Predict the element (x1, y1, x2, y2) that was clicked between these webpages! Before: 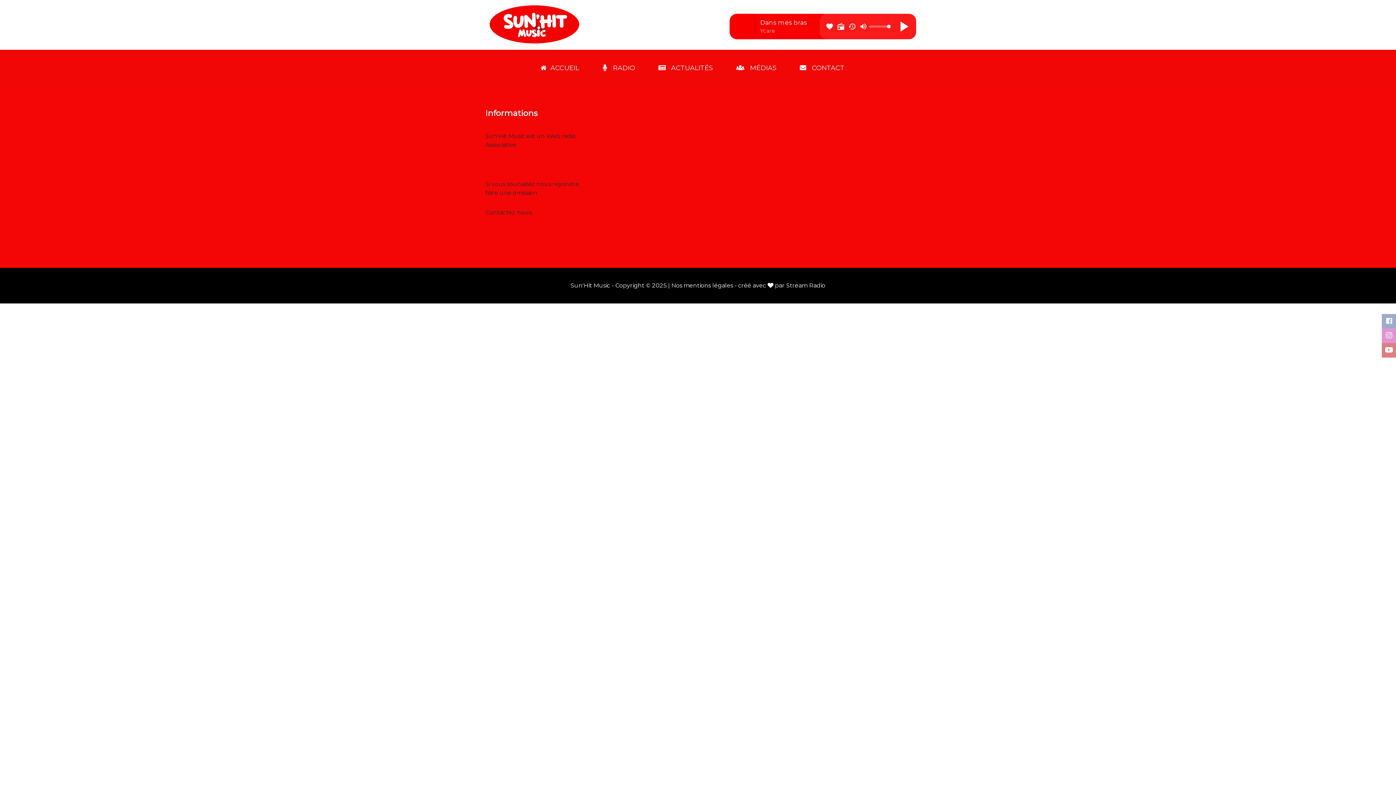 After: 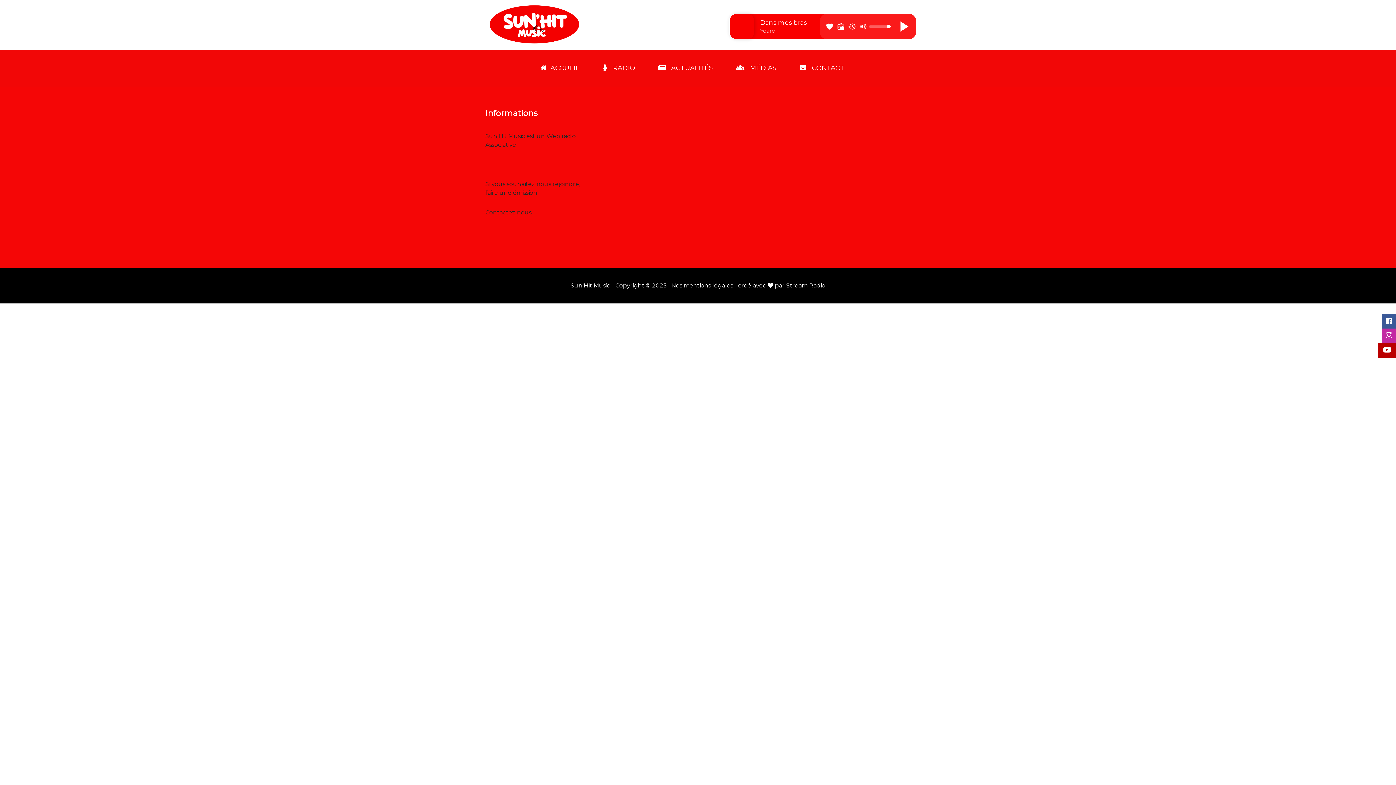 Action: bbox: (1382, 343, 1396, 357)